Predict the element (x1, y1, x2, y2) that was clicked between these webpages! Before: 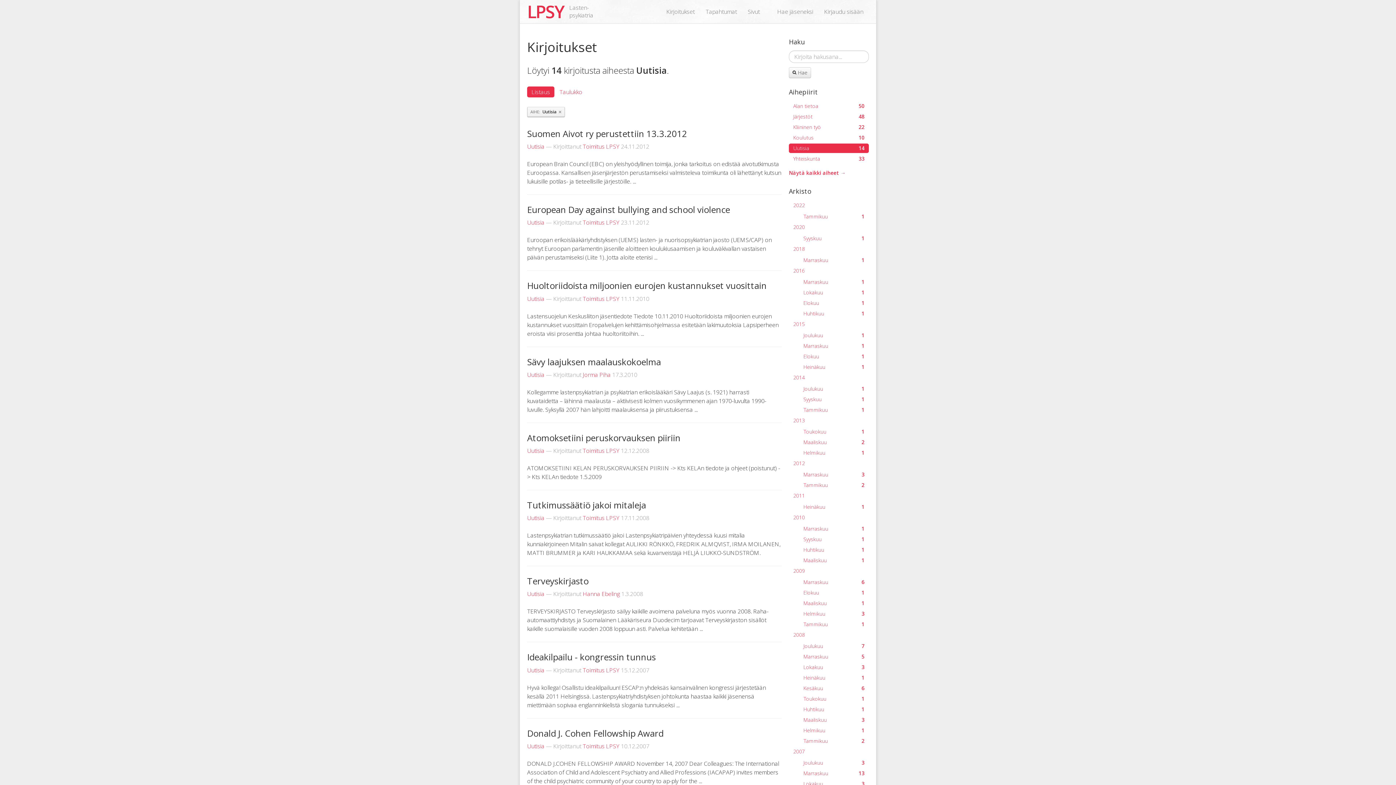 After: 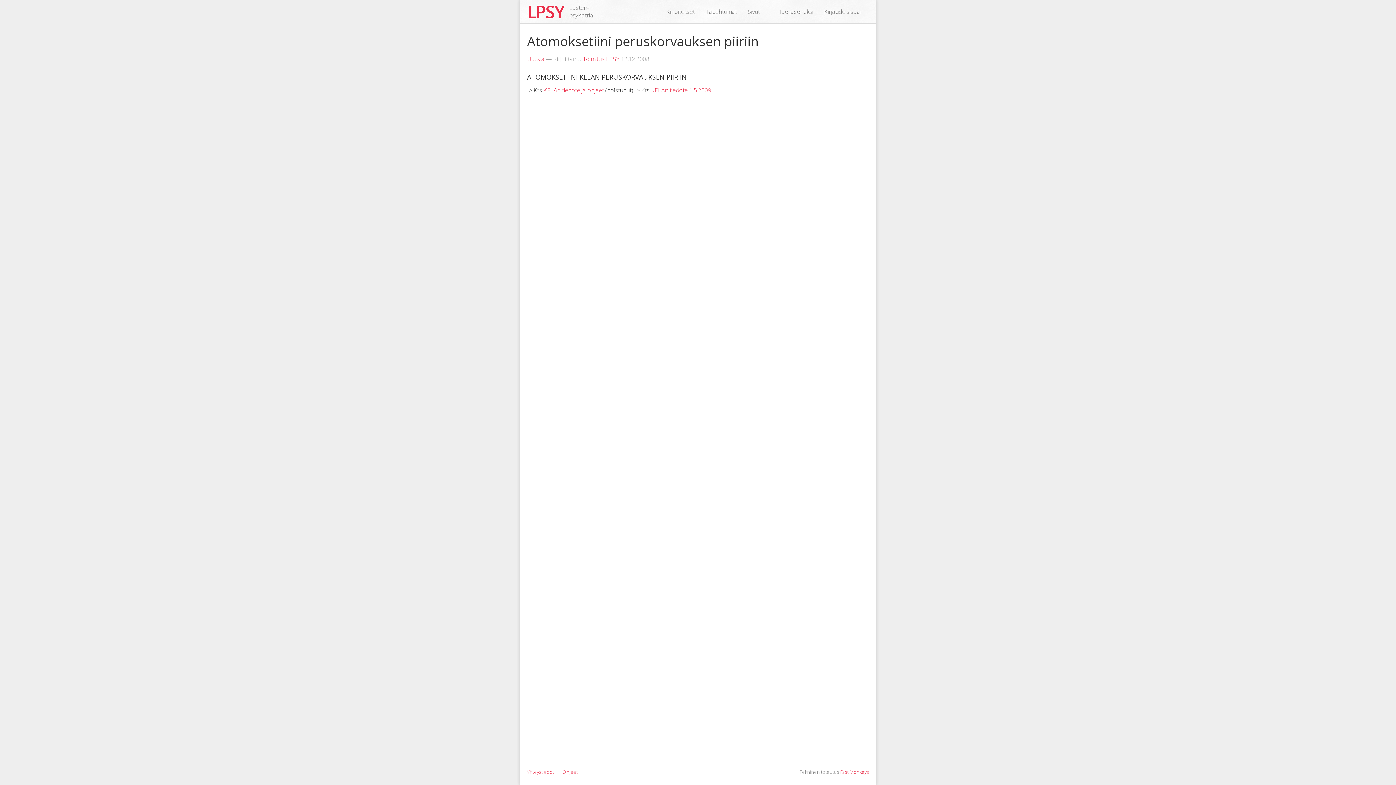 Action: label: Atomoksetiini peruskorvauksen piiriin bbox: (527, 431, 680, 443)